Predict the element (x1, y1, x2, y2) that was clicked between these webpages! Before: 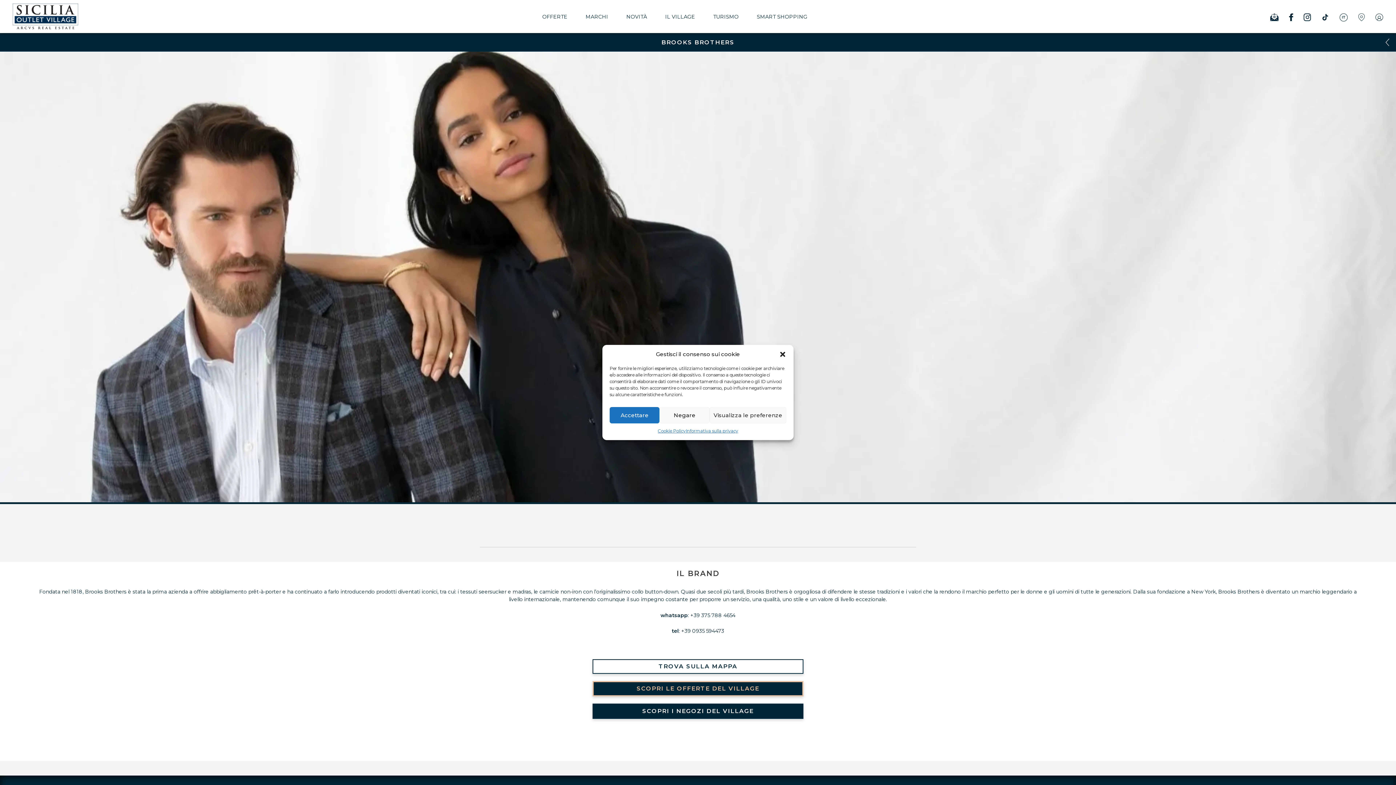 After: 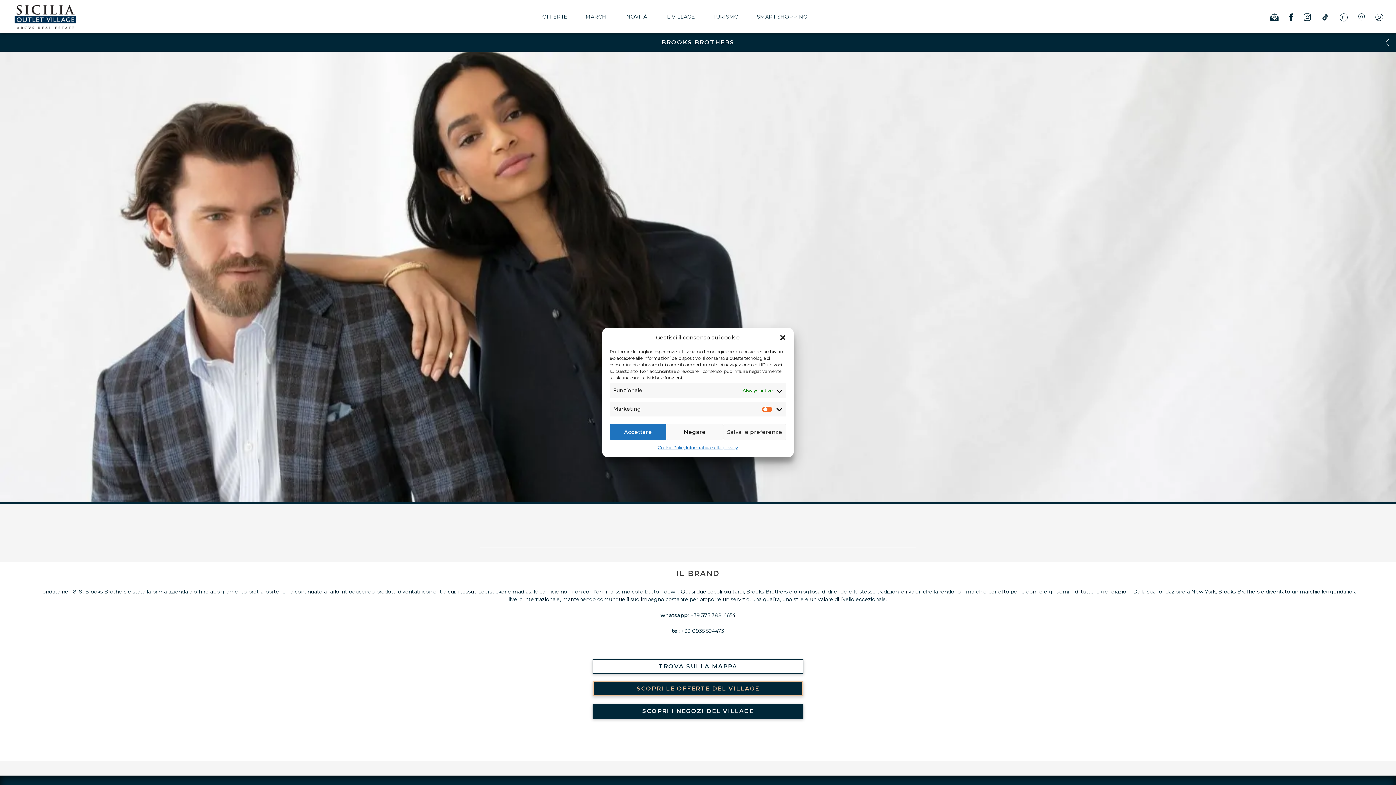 Action: bbox: (709, 407, 786, 423) label: Visualizza le preferenze